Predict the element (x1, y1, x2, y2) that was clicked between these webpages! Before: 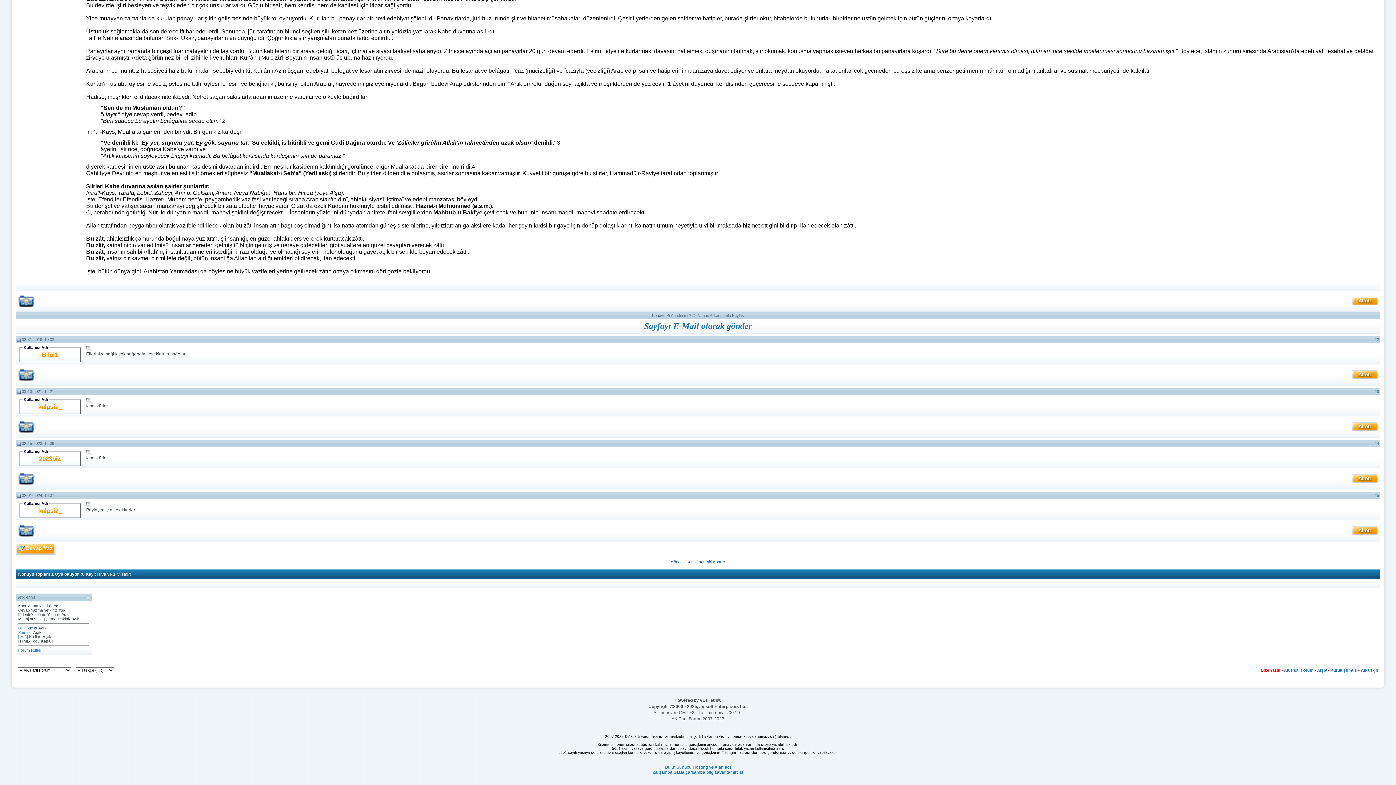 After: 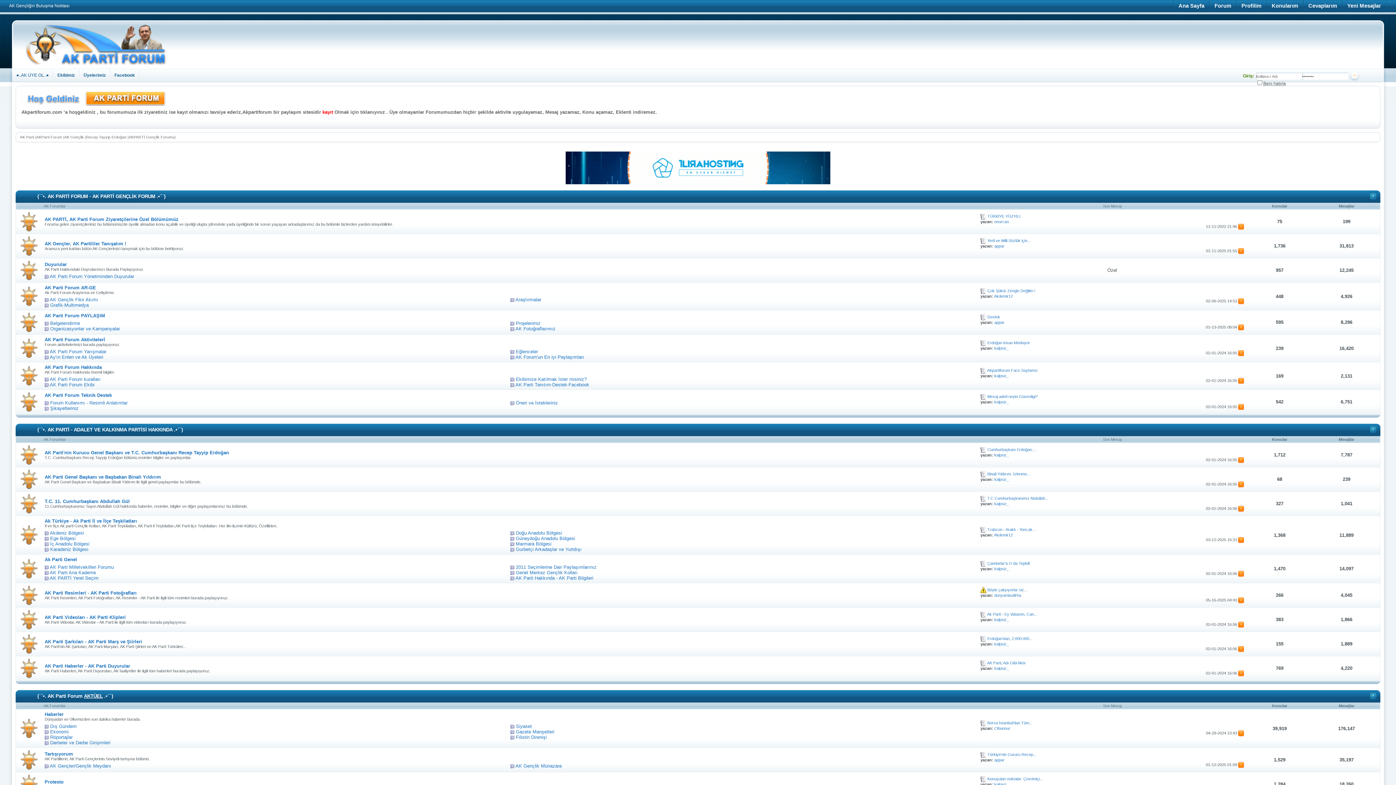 Action: bbox: (1284, 668, 1313, 672) label: AK Parti Forum